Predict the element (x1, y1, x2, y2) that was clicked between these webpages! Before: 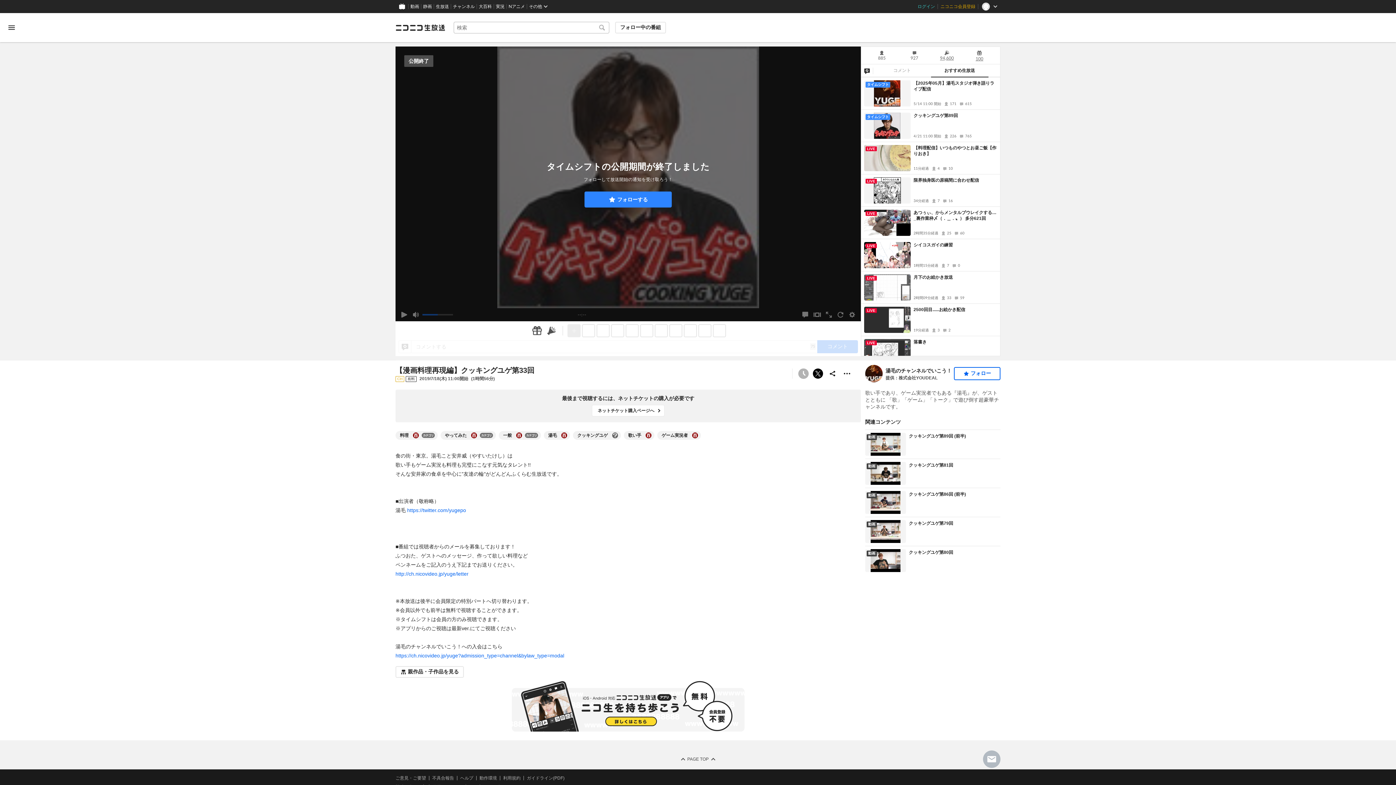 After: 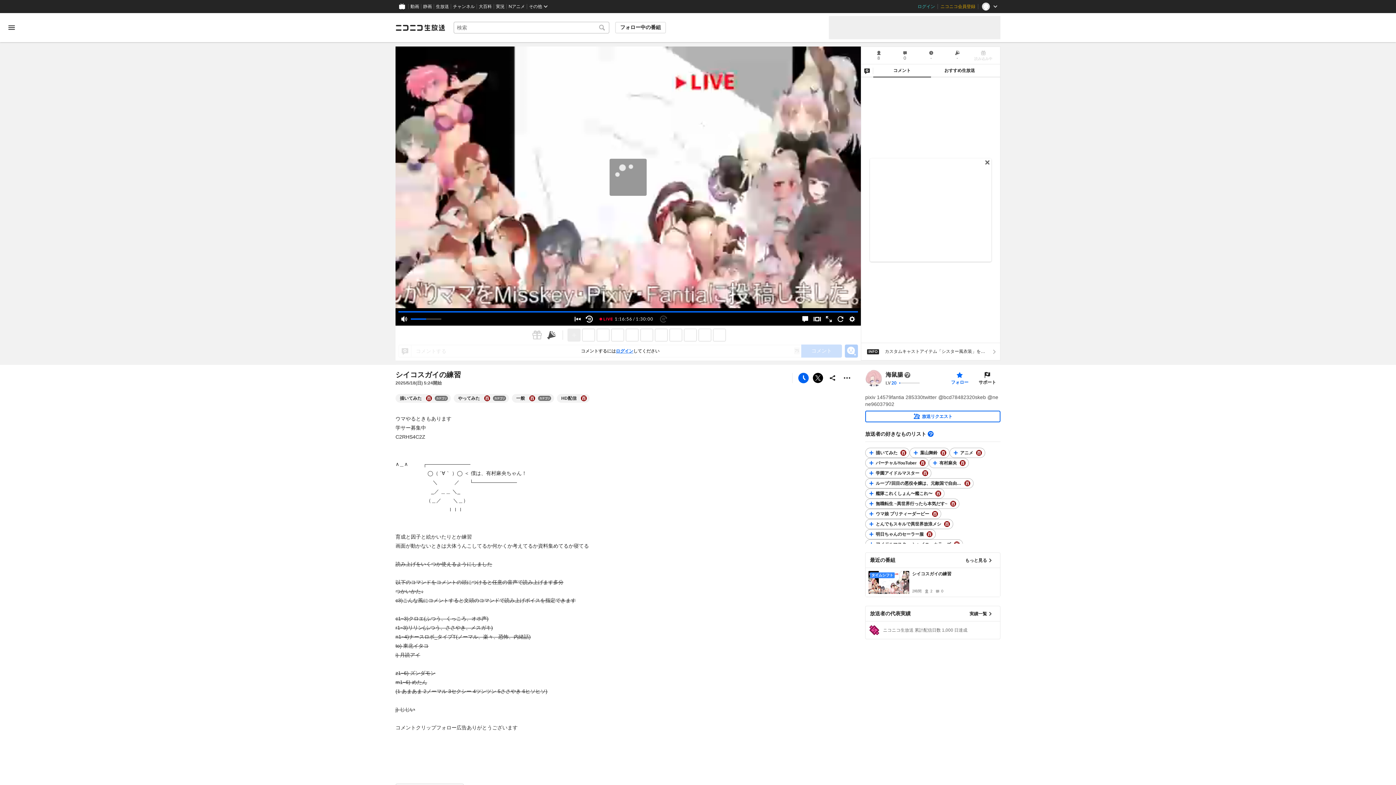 Action: bbox: (864, 242, 910, 268) label: LIVE